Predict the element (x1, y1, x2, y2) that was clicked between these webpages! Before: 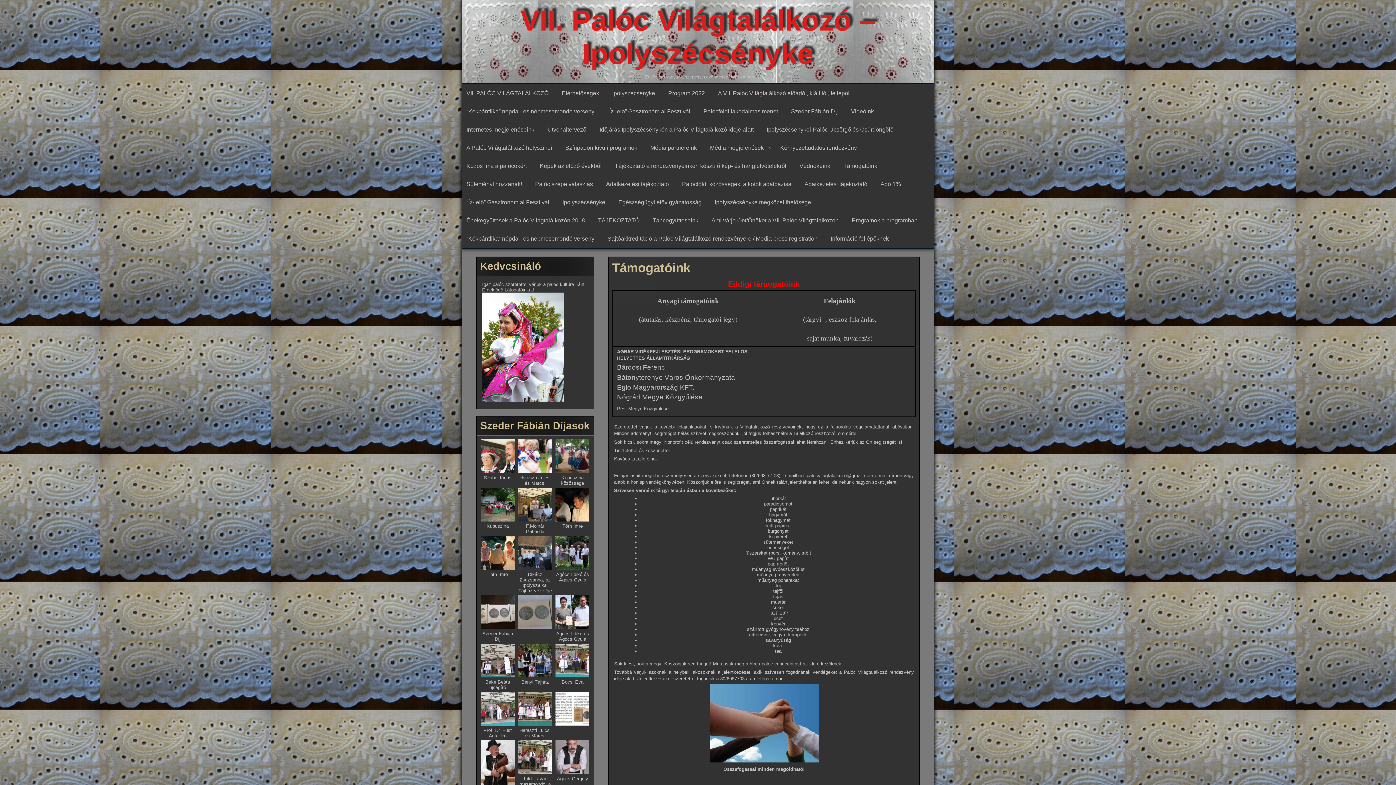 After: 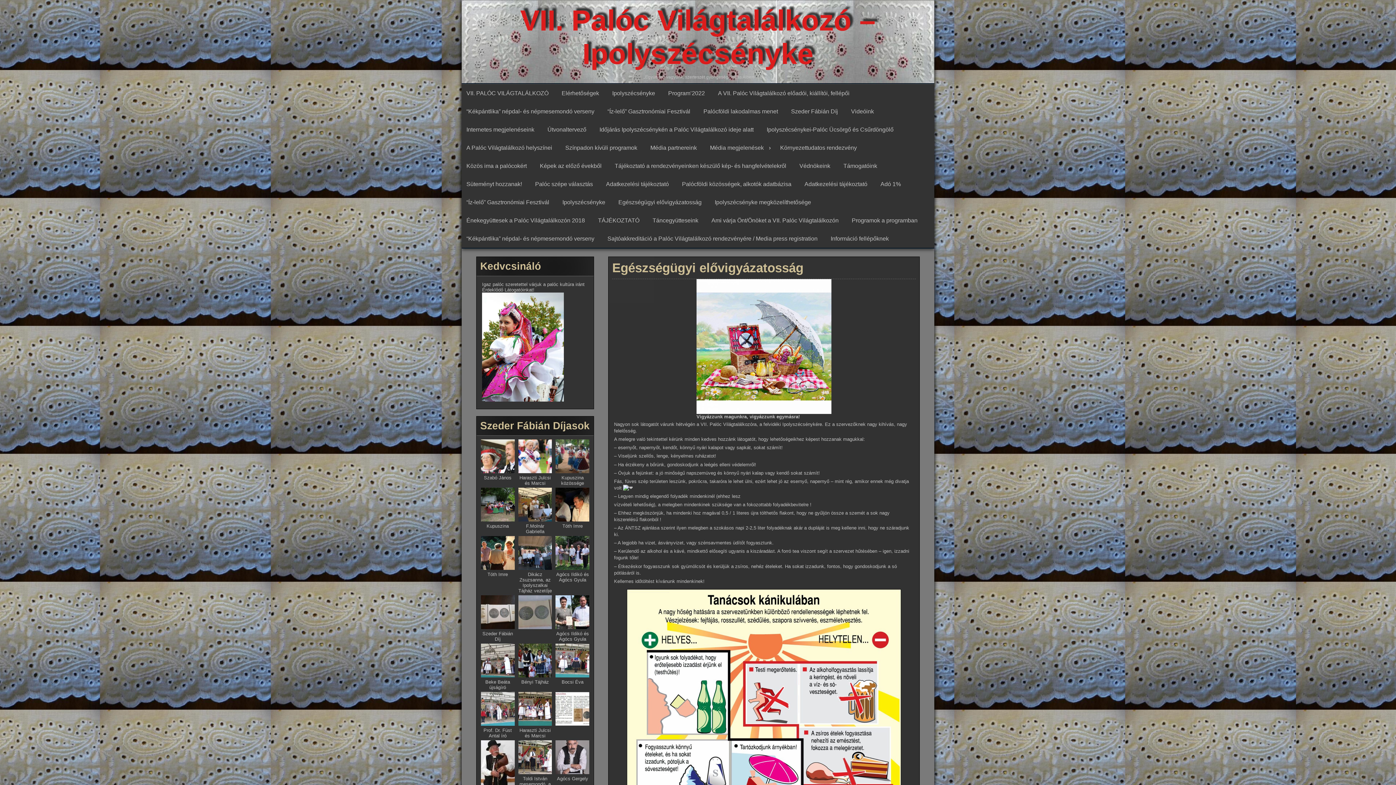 Action: bbox: (613, 193, 710, 211) label: Egészségügyi elővigyázatosság